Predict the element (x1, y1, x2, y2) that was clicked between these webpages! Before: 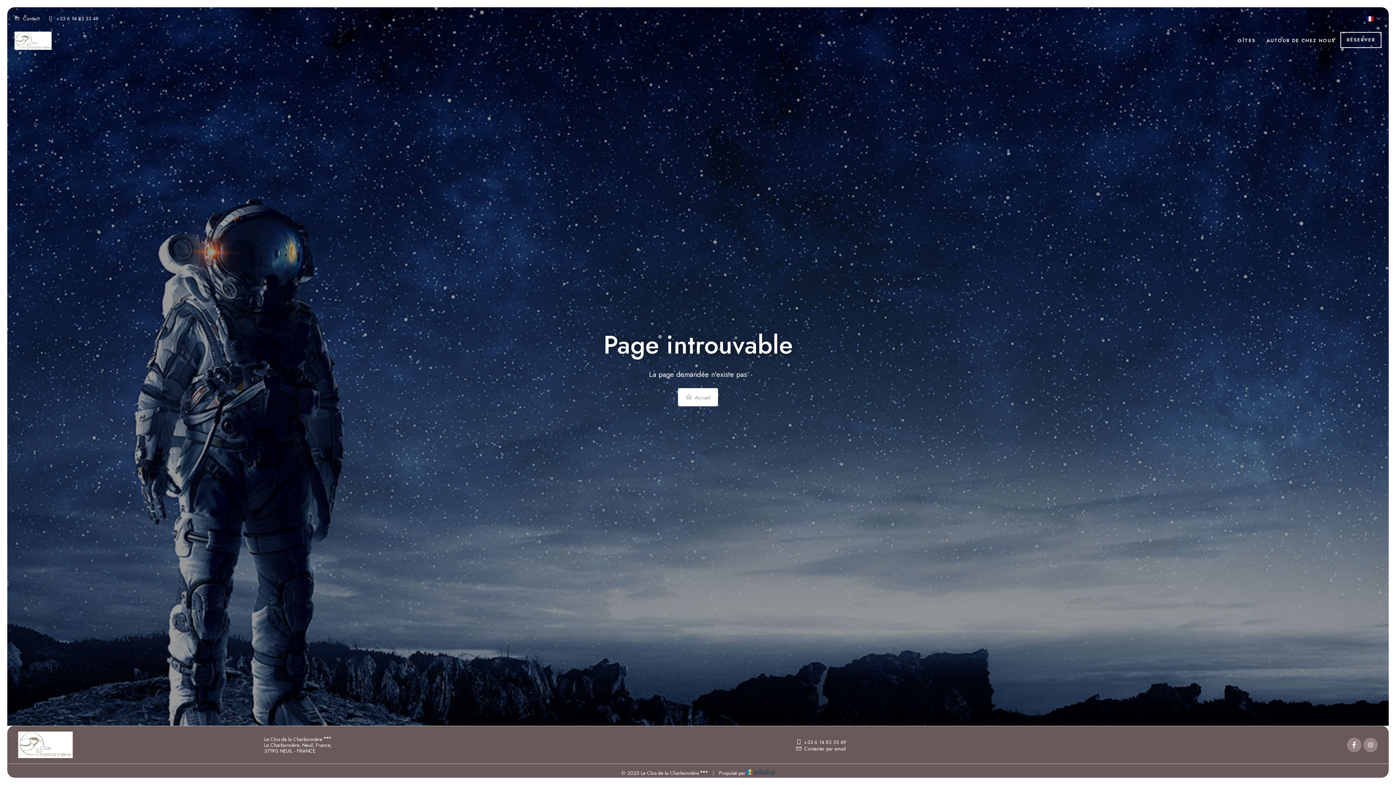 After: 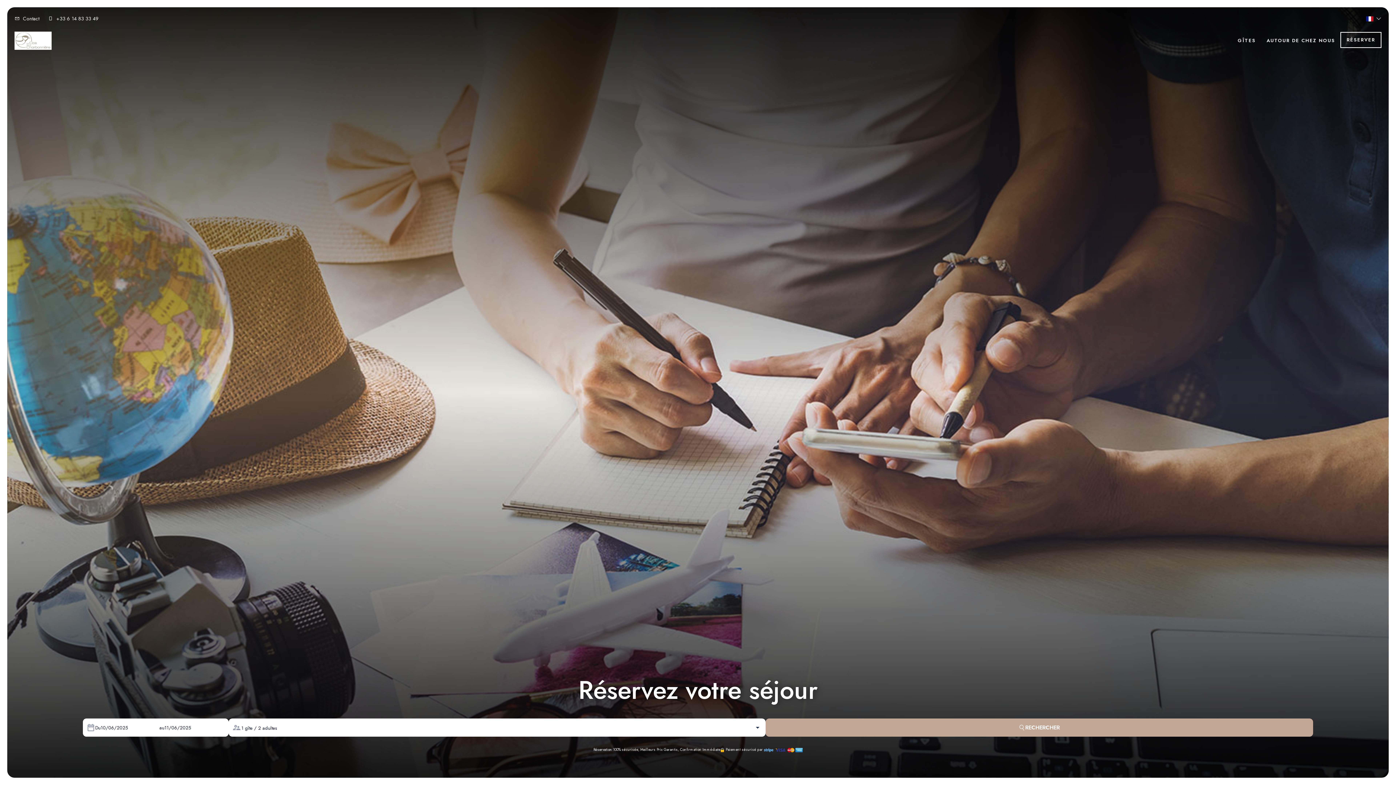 Action: label: RÉSERVER bbox: (1340, 32, 1381, 48)